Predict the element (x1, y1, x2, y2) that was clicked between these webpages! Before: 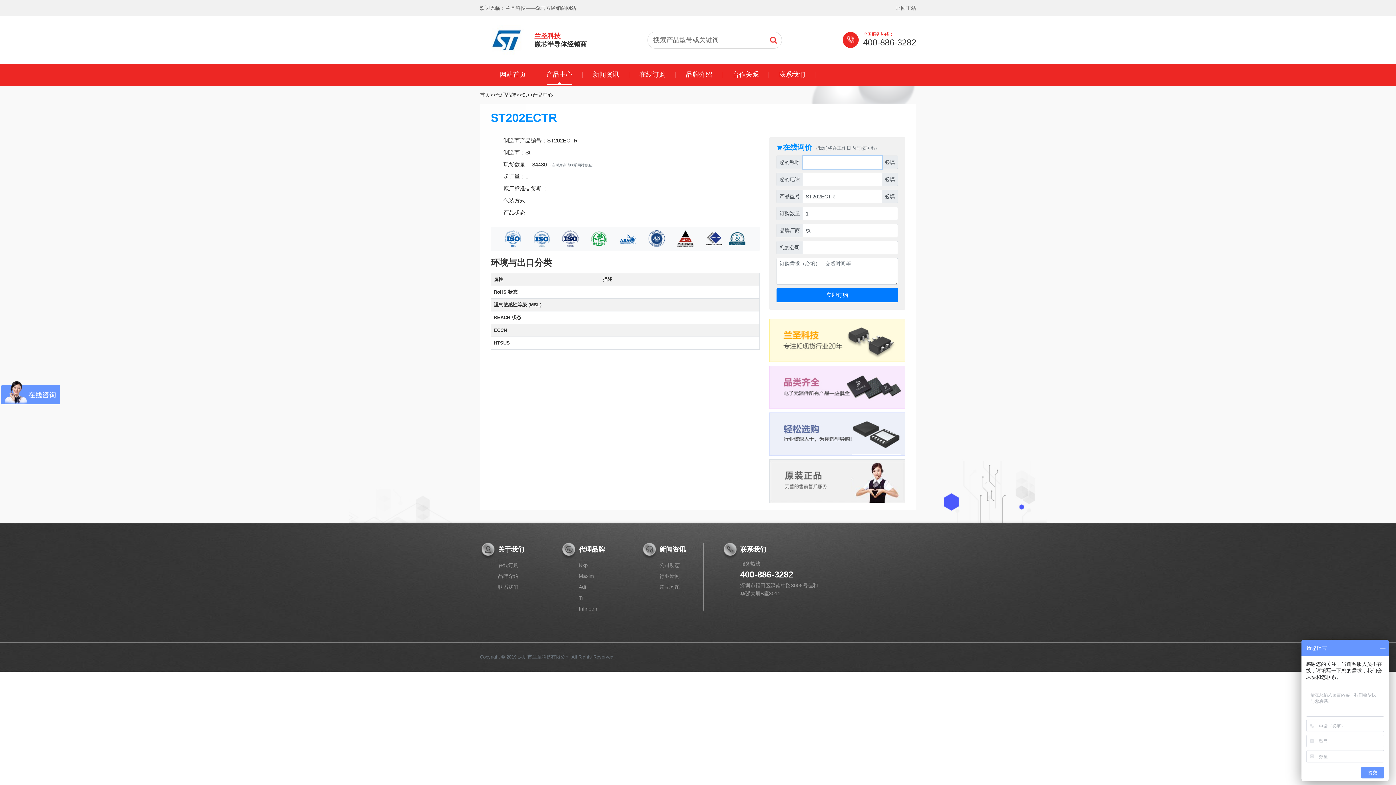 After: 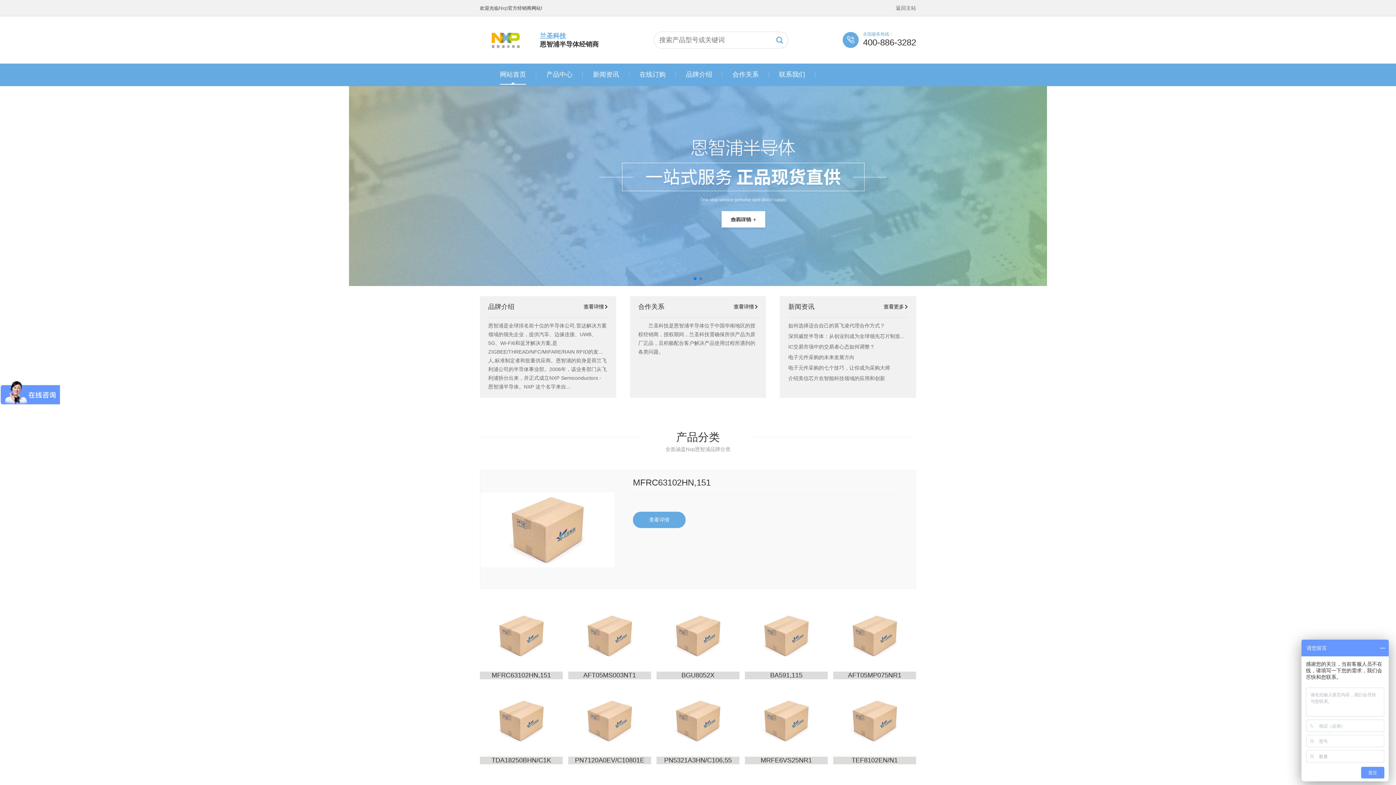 Action: label: Nxp bbox: (560, 560, 605, 571)